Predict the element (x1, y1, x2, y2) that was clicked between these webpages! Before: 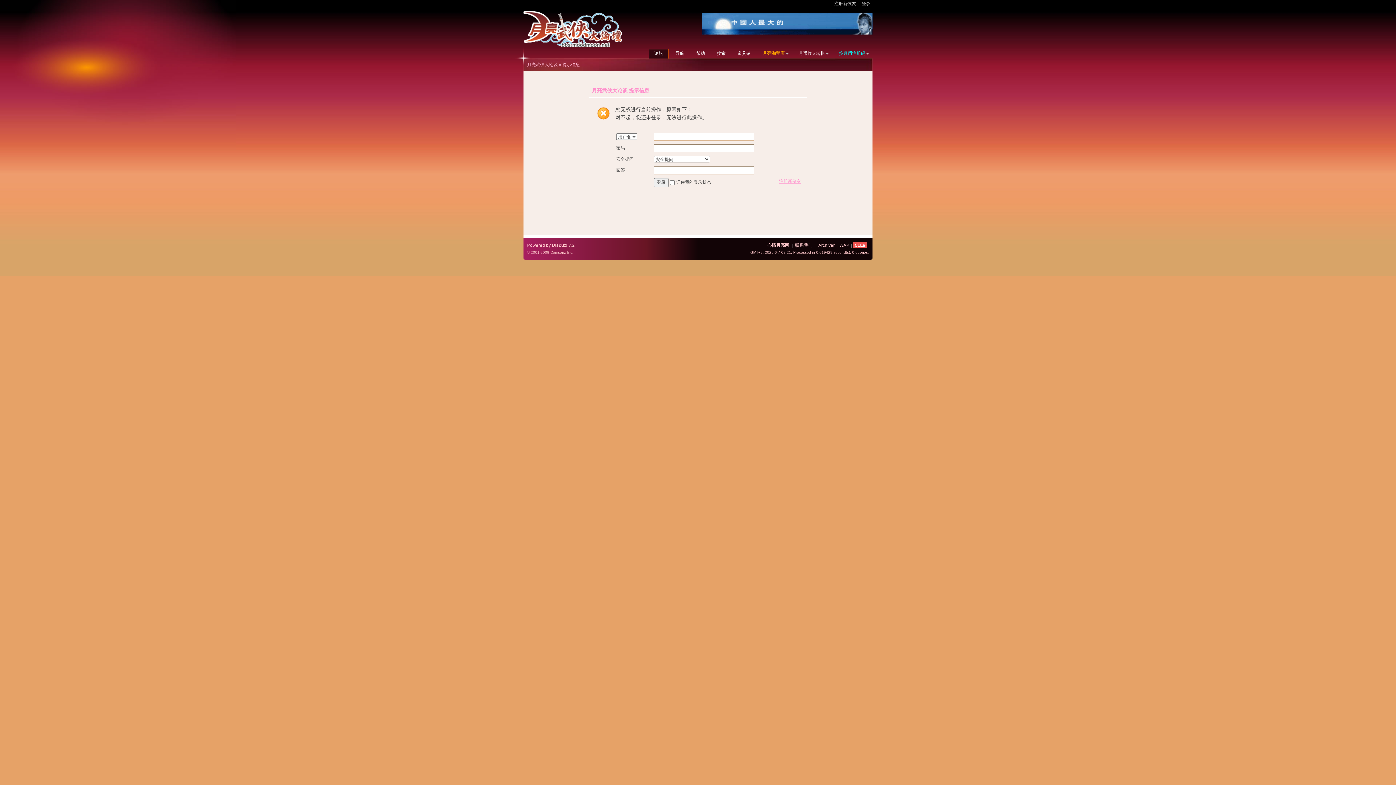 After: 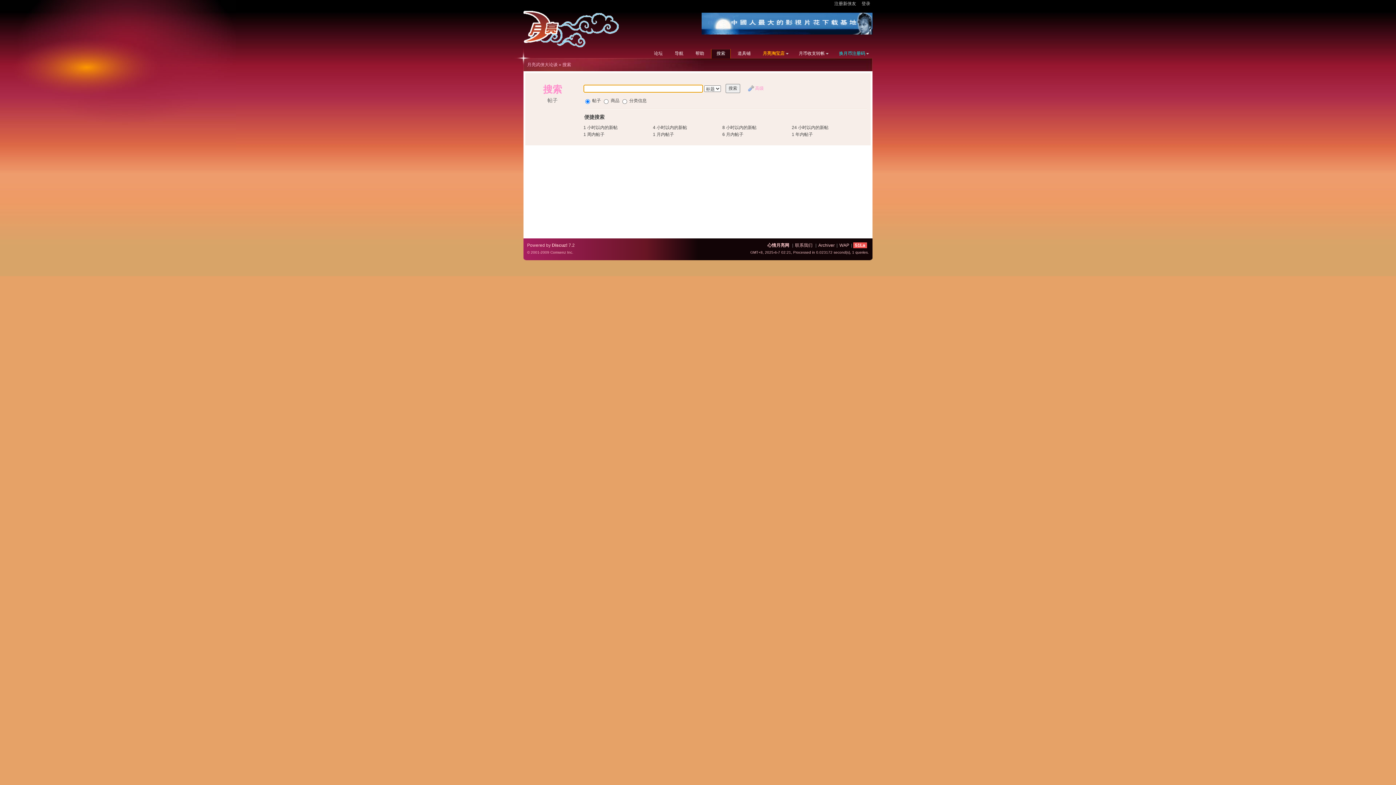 Action: bbox: (712, 49, 730, 58) label: 搜索